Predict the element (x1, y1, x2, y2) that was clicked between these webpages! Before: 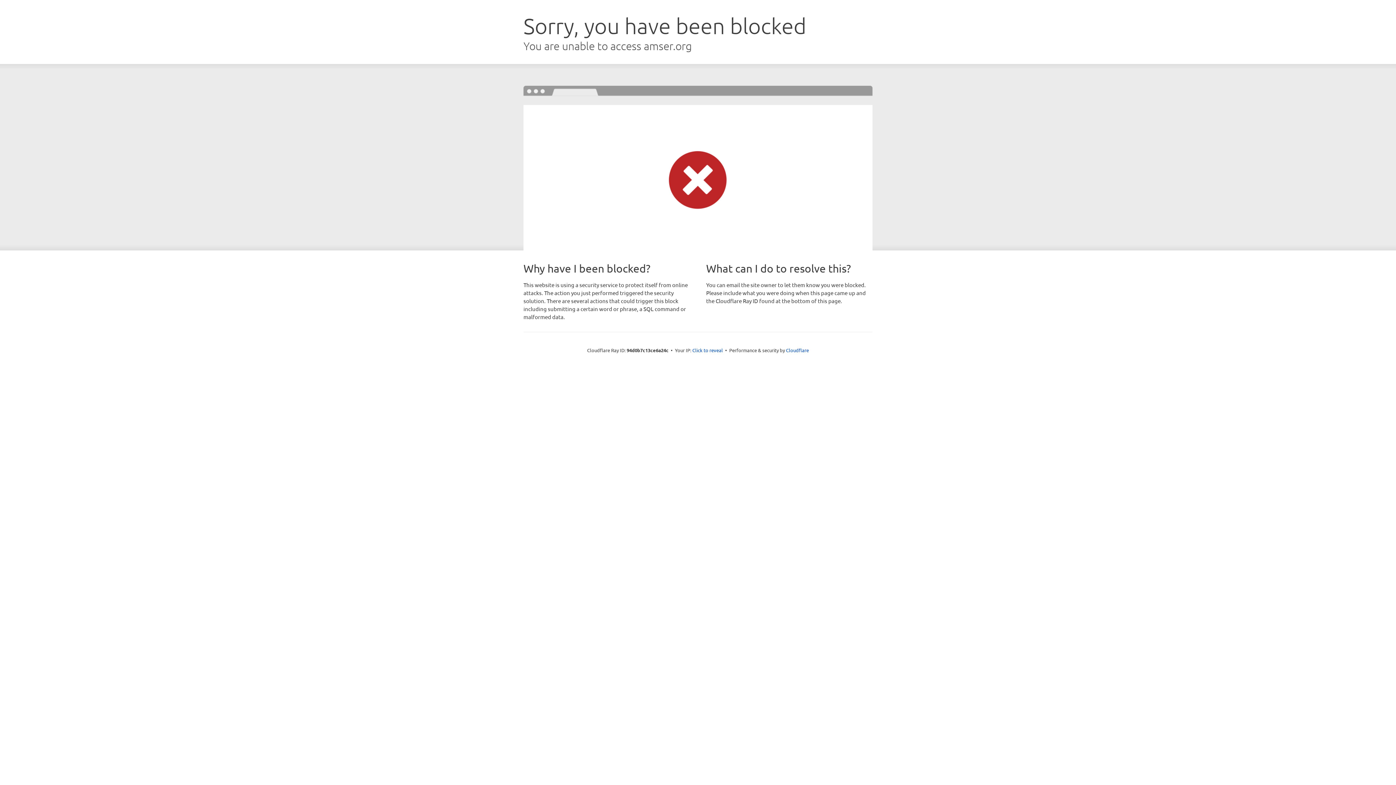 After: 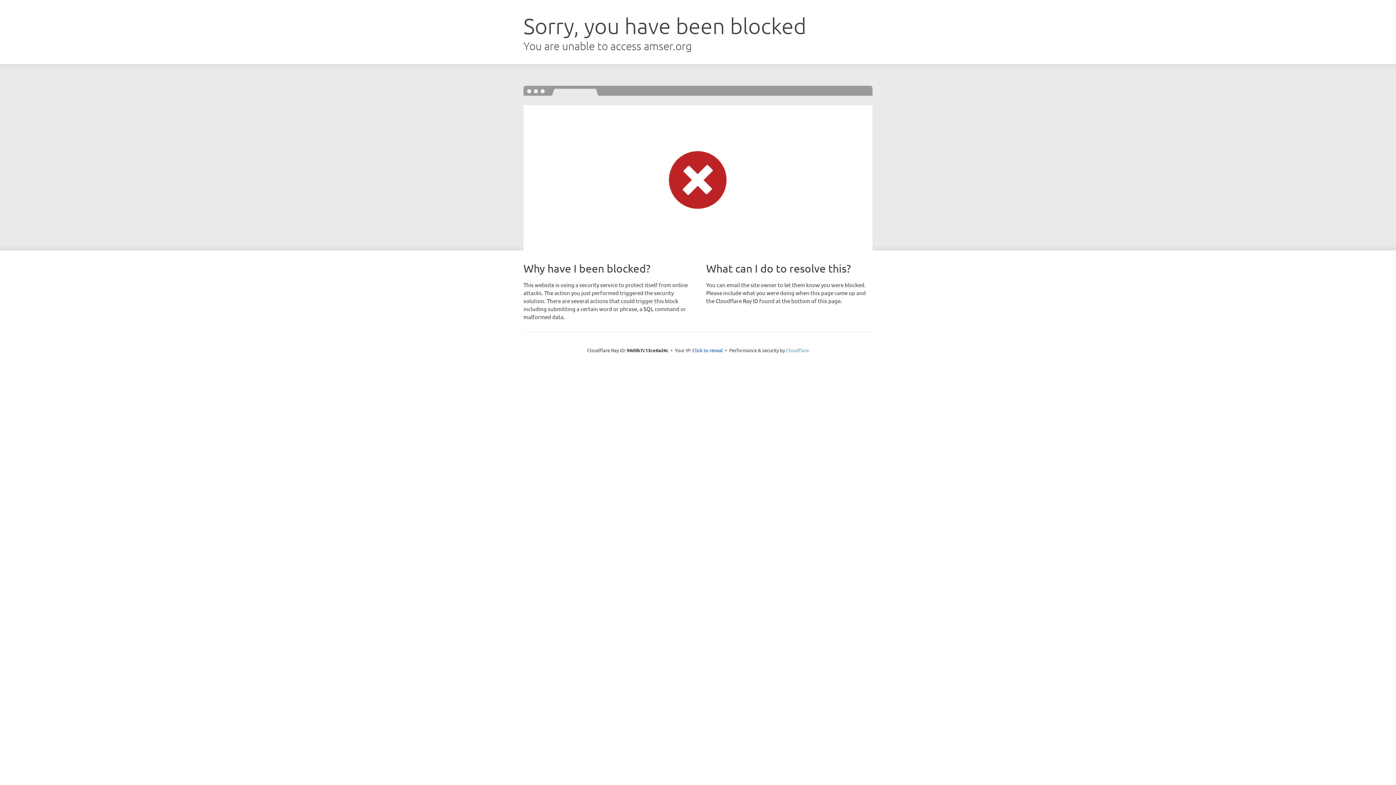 Action: label: Cloudflare bbox: (786, 347, 809, 353)